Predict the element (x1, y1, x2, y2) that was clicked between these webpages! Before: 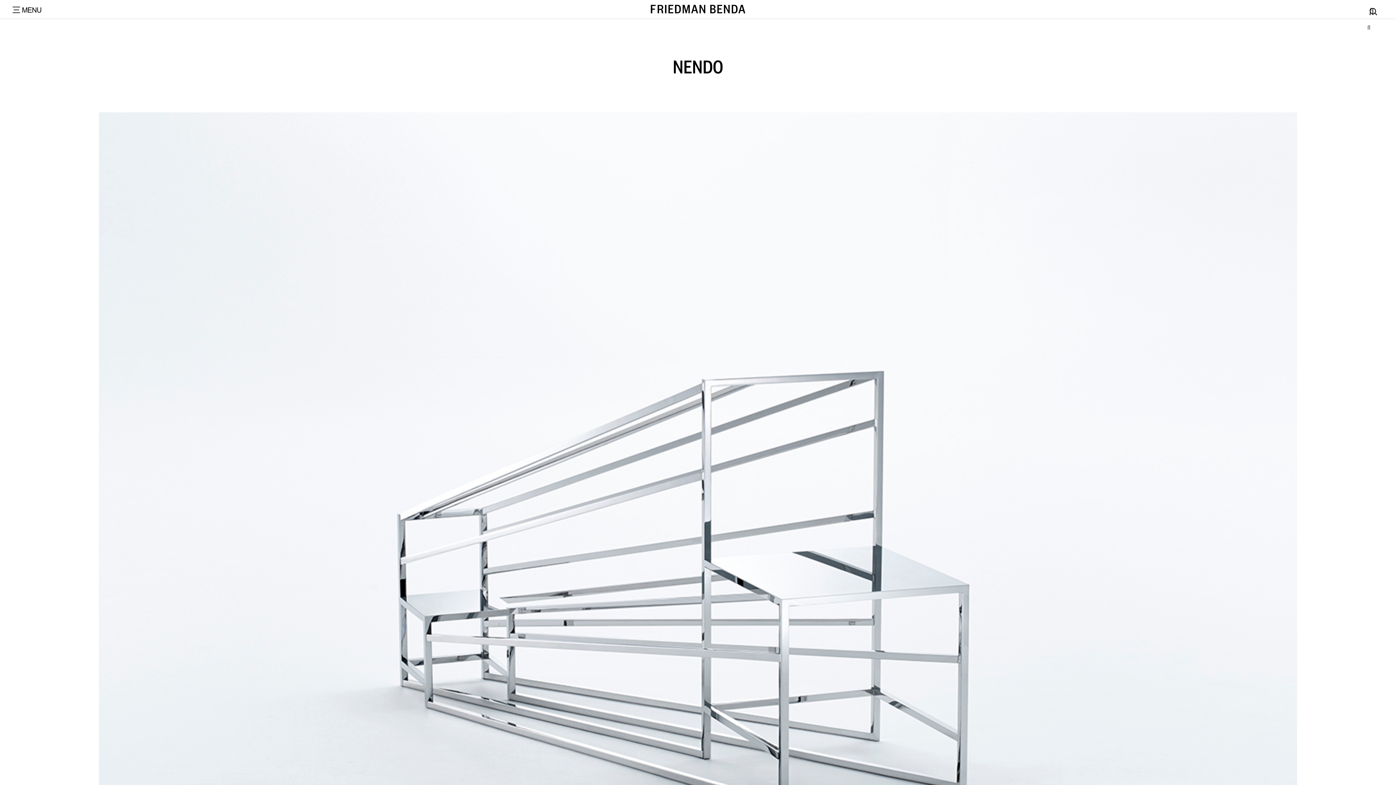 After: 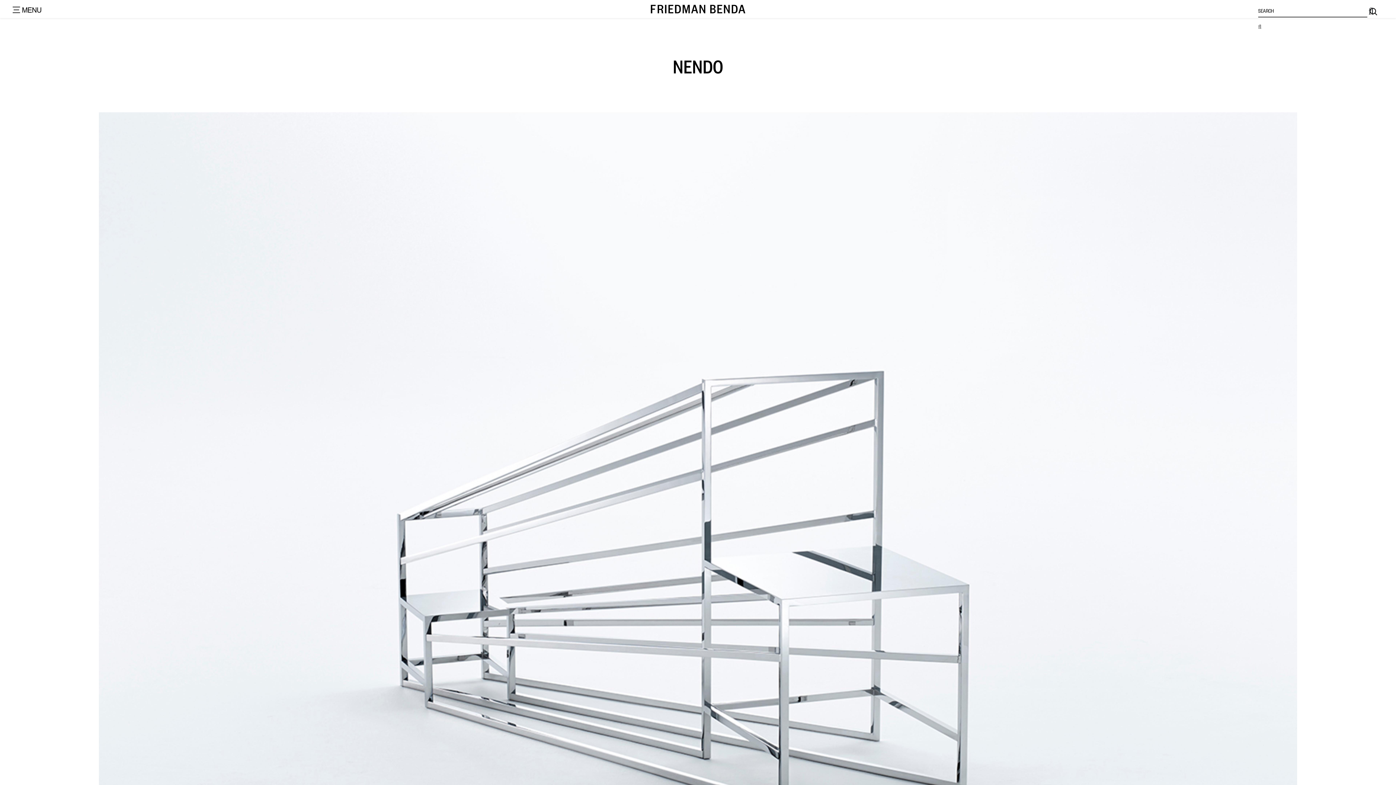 Action: bbox: (1367, 3, 1378, 18)